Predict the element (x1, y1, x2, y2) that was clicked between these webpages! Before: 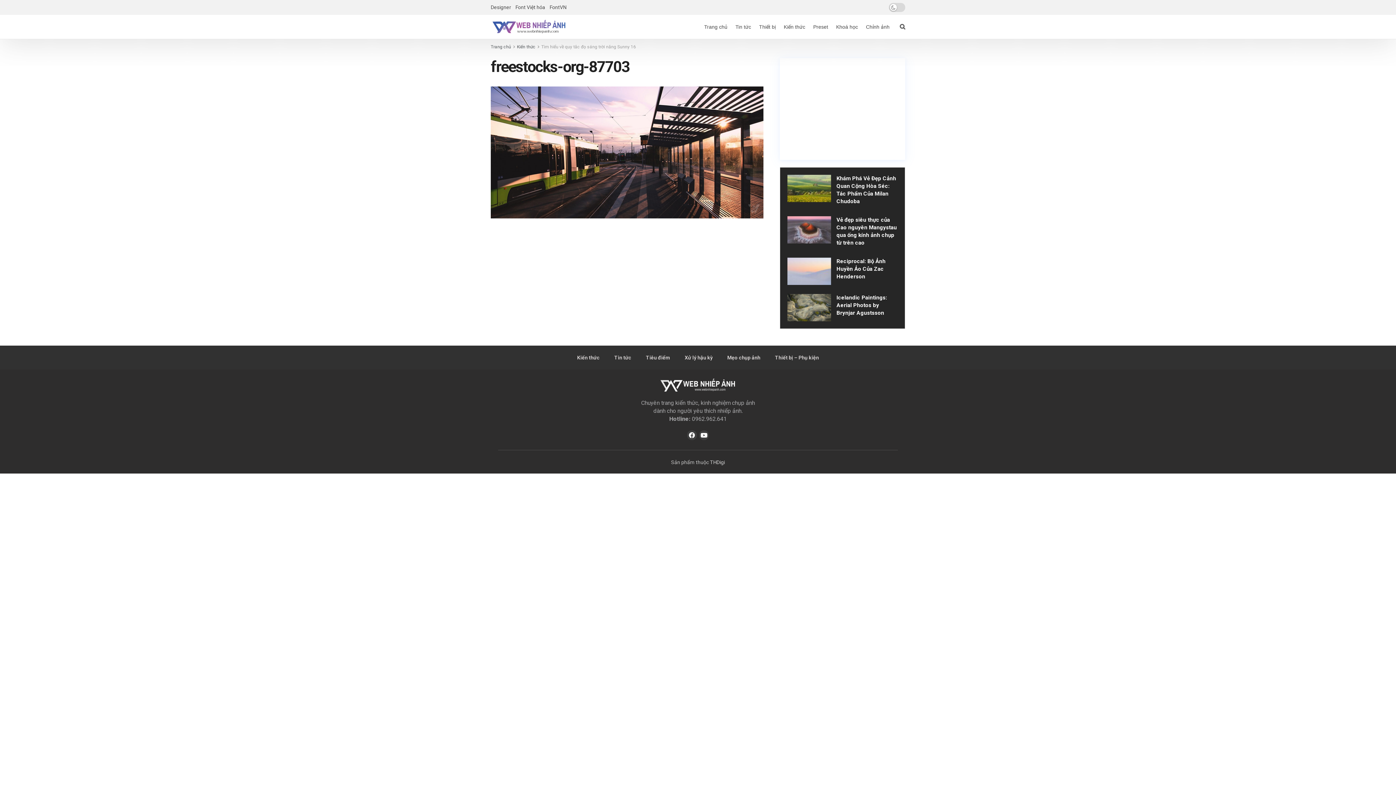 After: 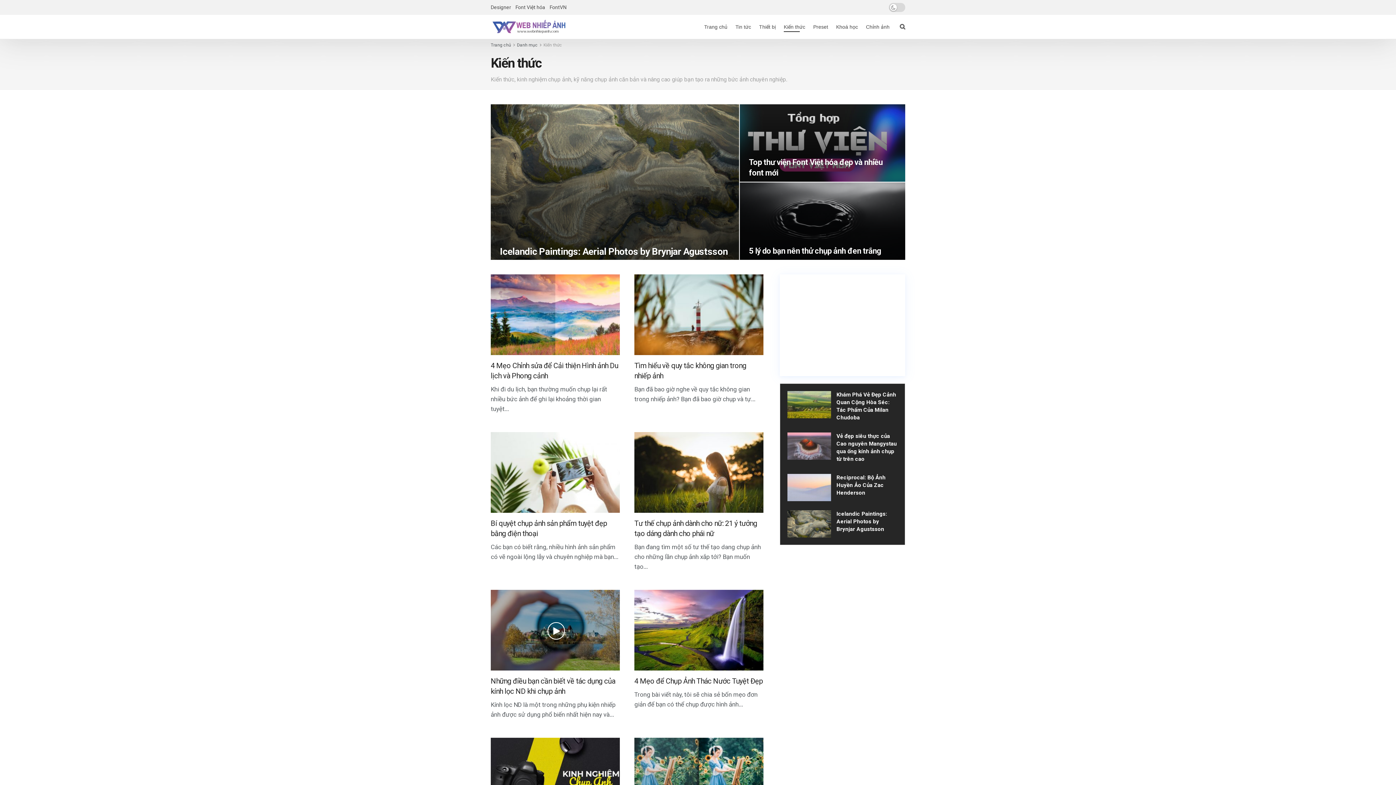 Action: bbox: (570, 349, 607, 366) label: Kiến thức